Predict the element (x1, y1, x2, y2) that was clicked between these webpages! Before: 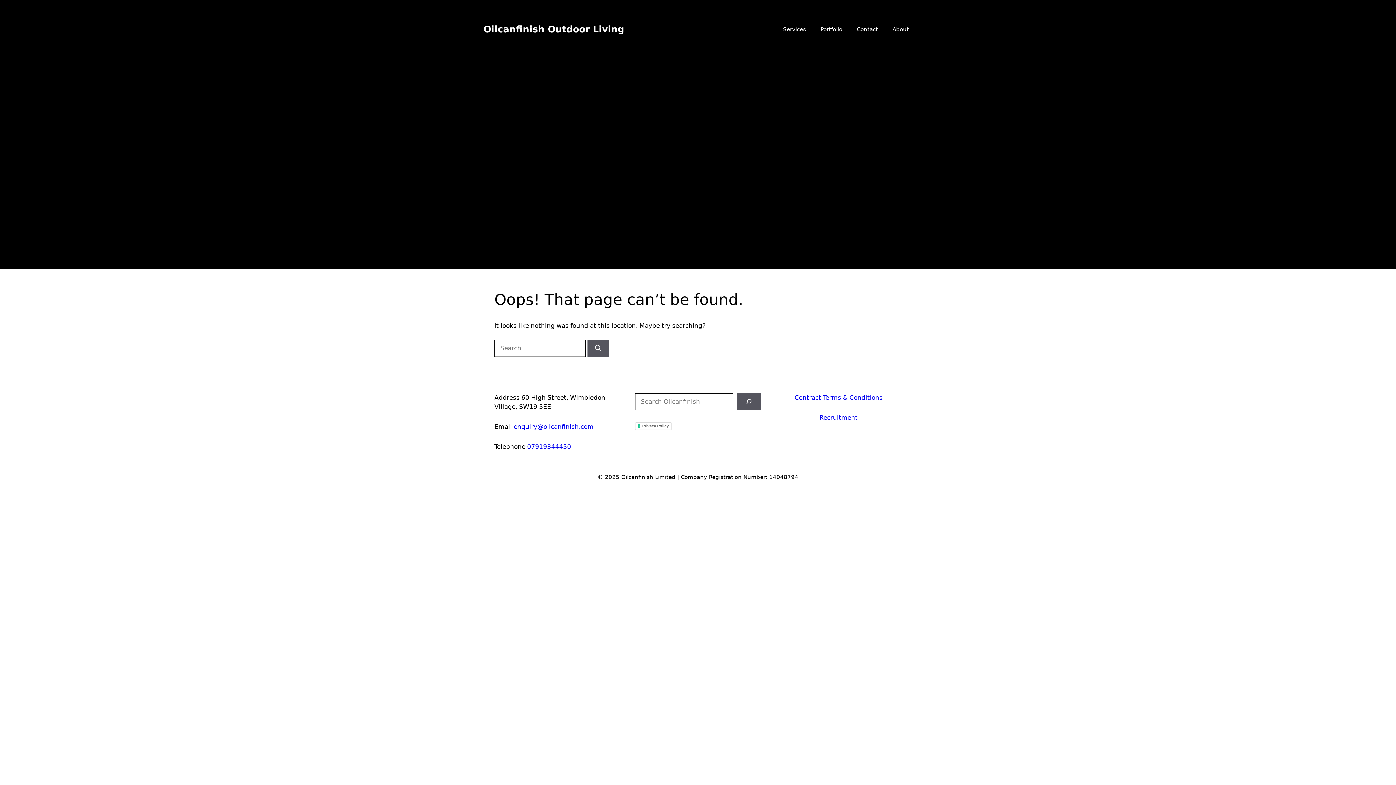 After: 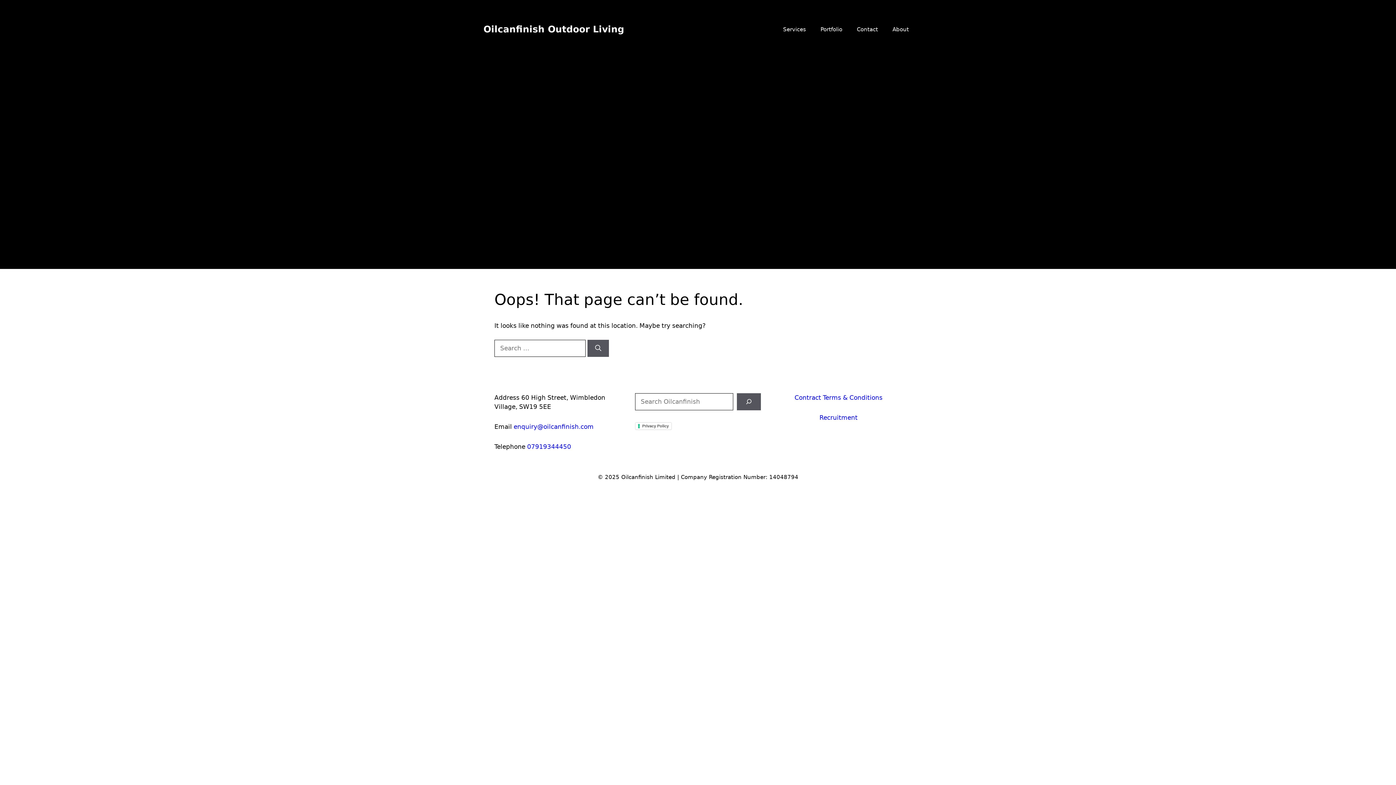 Action: label: 07919344450 bbox: (527, 443, 571, 450)